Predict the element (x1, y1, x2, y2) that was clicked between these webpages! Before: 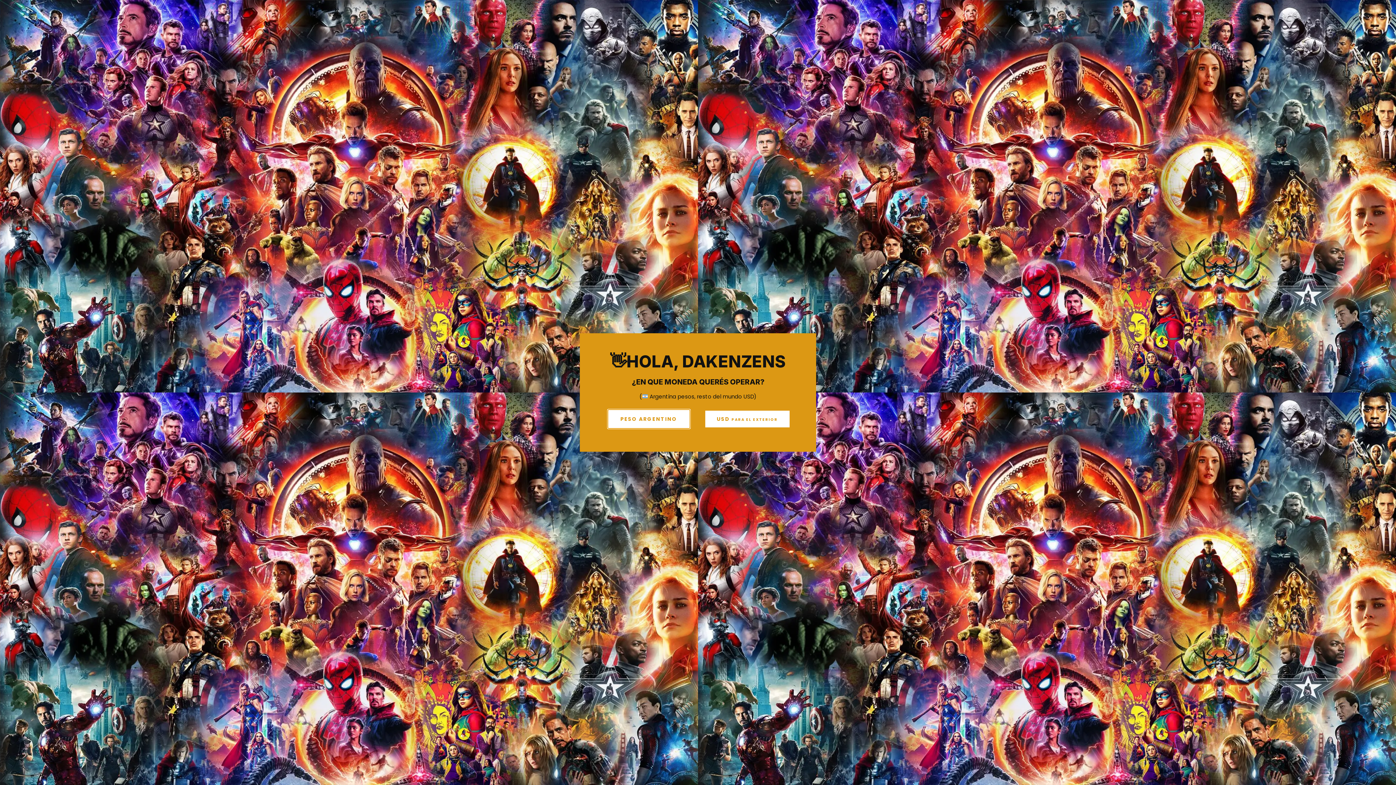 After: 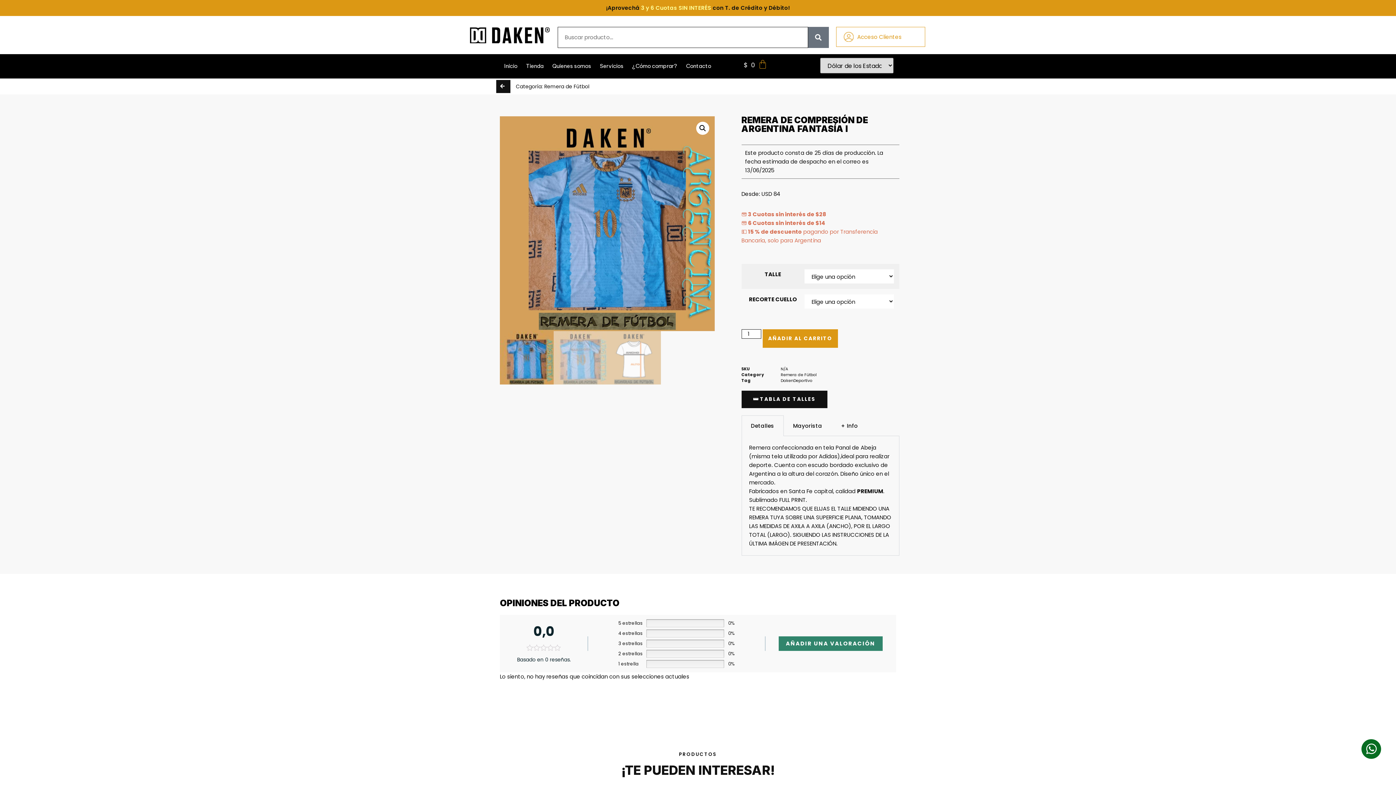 Action: bbox: (607, 409, 690, 428) label: PESO ARGENTINO